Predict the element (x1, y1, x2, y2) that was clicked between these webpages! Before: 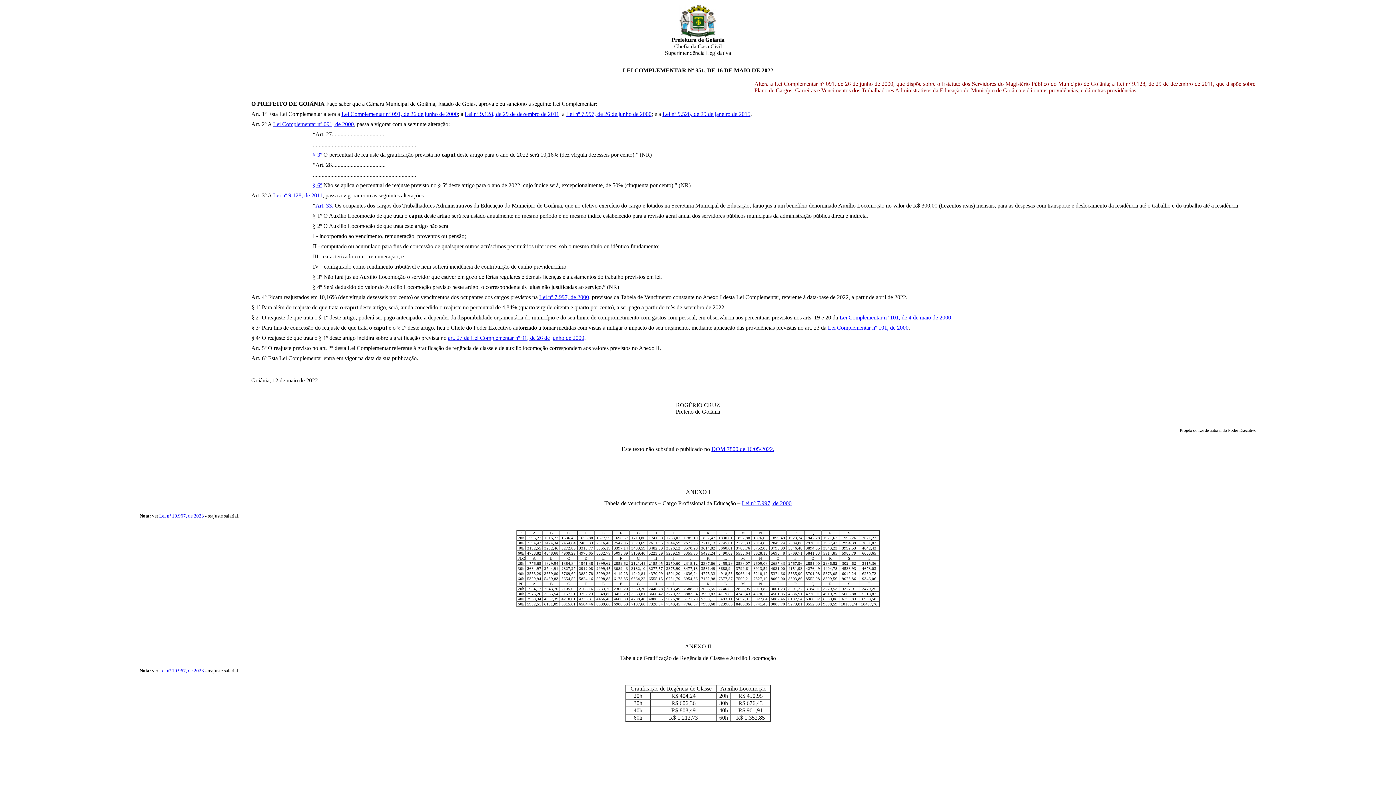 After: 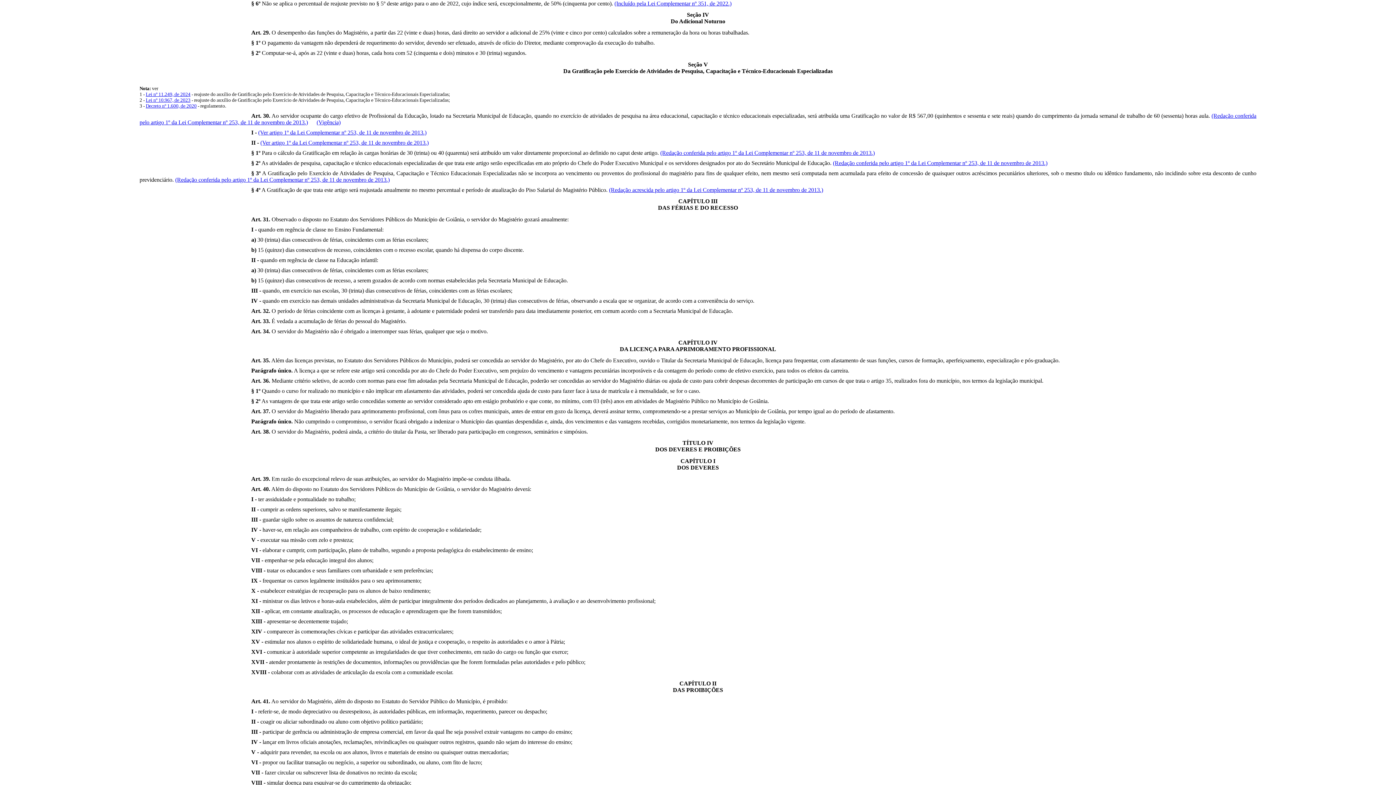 Action: bbox: (313, 182, 322, 188) label: § 6º